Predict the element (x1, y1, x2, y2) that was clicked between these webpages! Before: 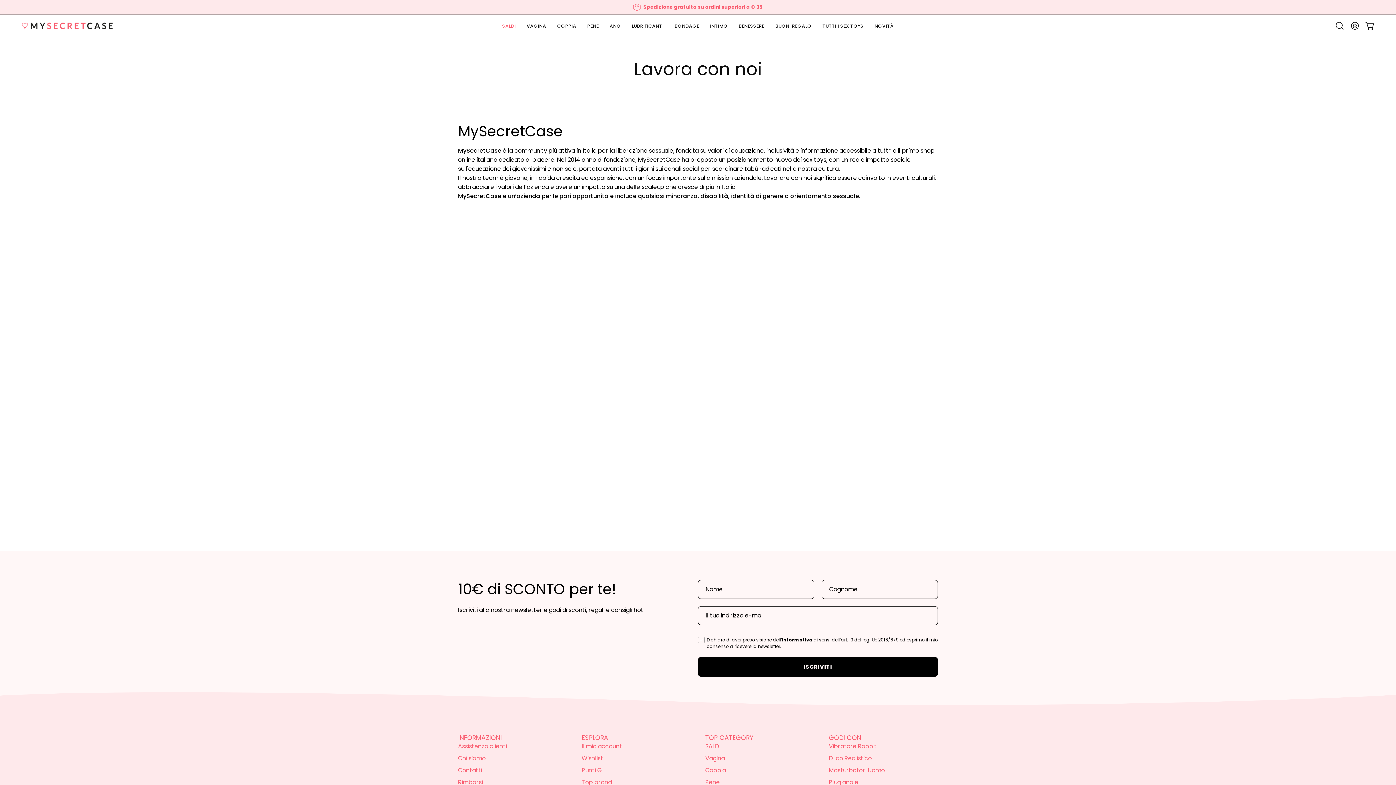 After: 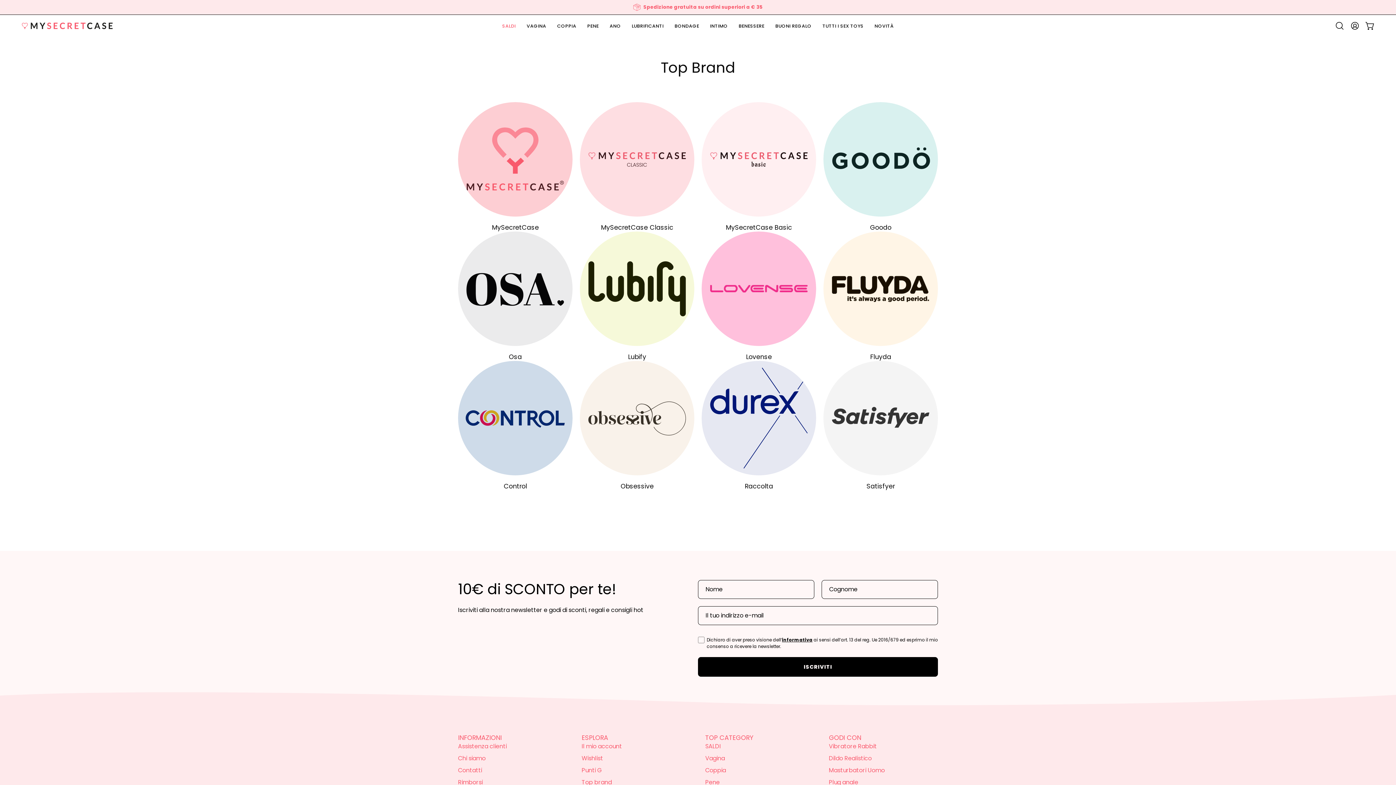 Action: bbox: (581, 778, 612, 786) label: Top brand